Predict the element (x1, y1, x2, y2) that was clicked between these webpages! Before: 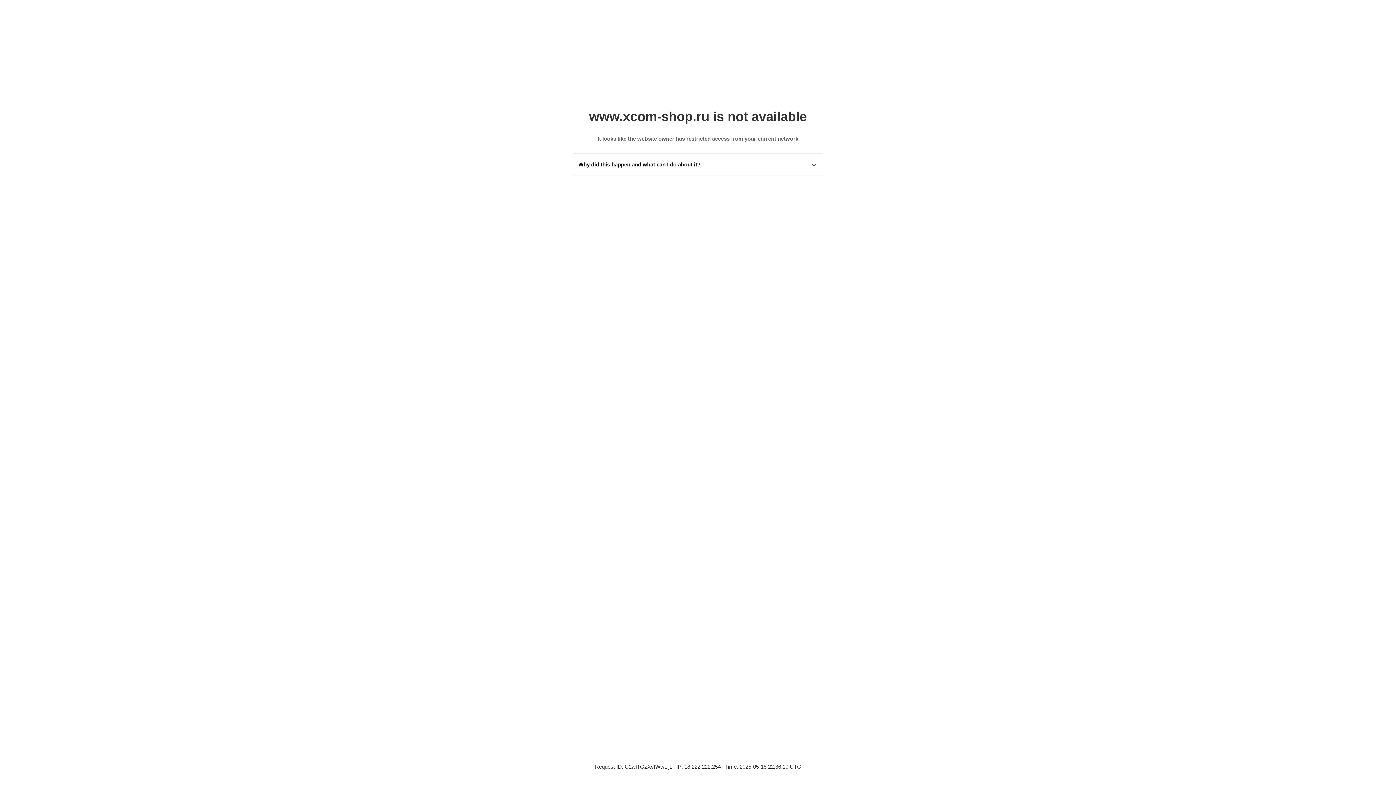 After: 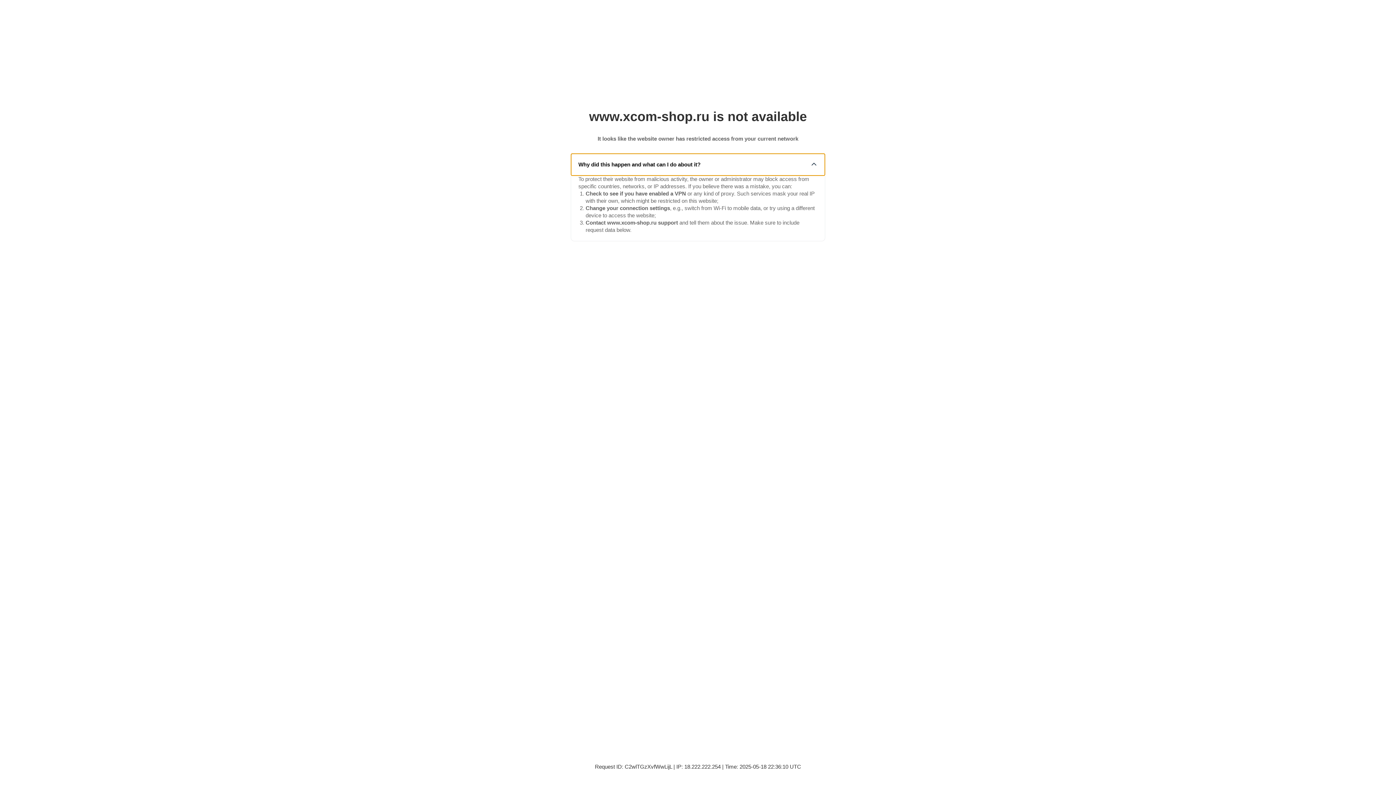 Action: bbox: (571, 153, 825, 175) label: Why did this happen and what can I do about it?